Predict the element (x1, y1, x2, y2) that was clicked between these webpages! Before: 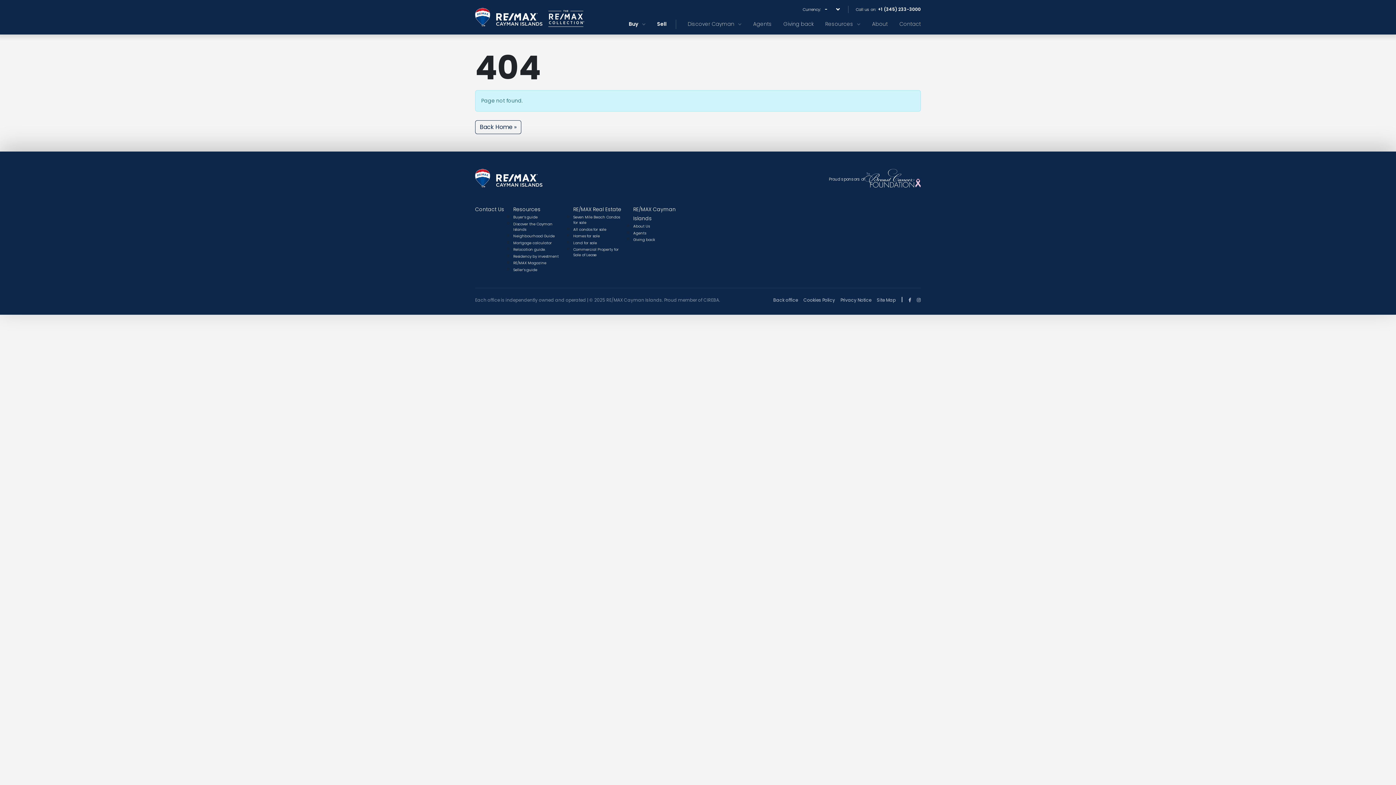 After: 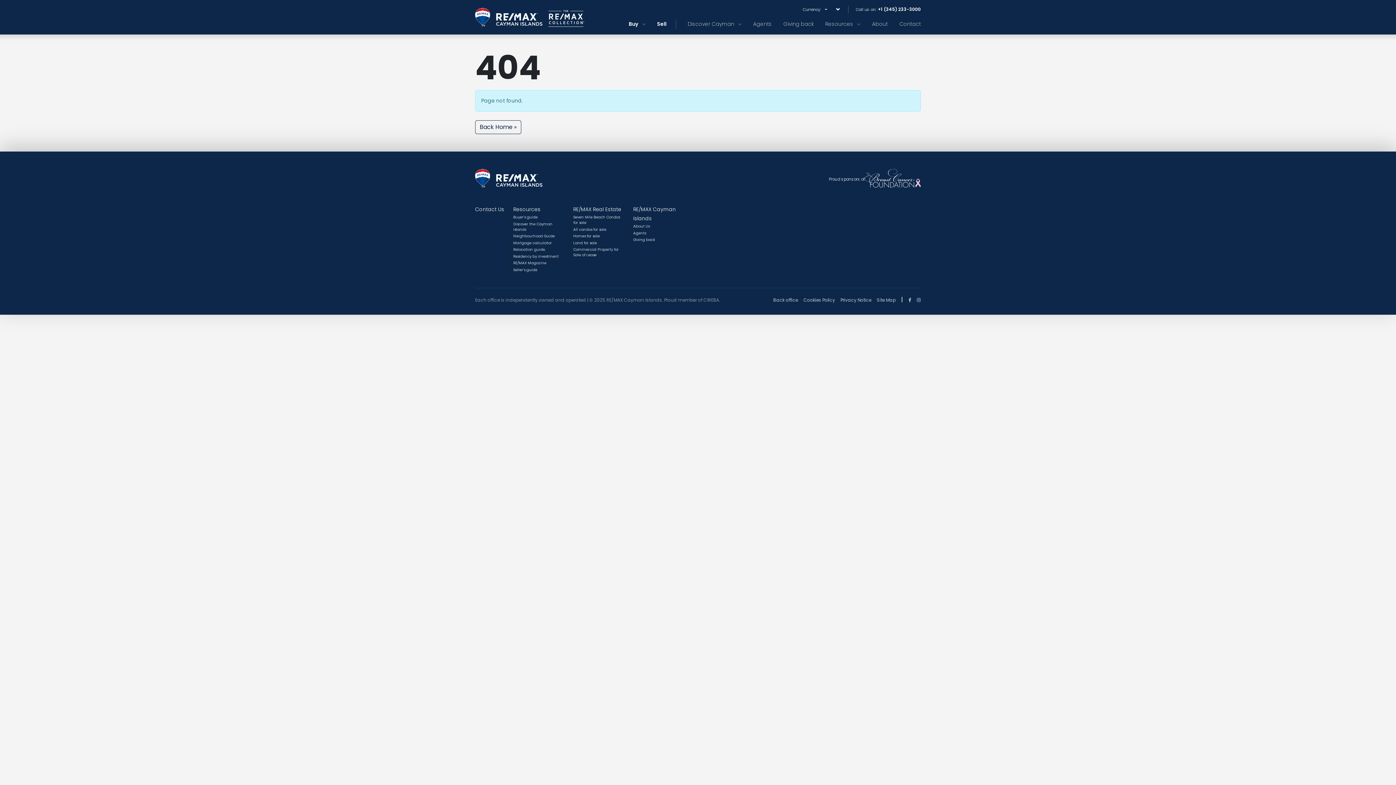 Action: bbox: (917, 297, 921, 303)